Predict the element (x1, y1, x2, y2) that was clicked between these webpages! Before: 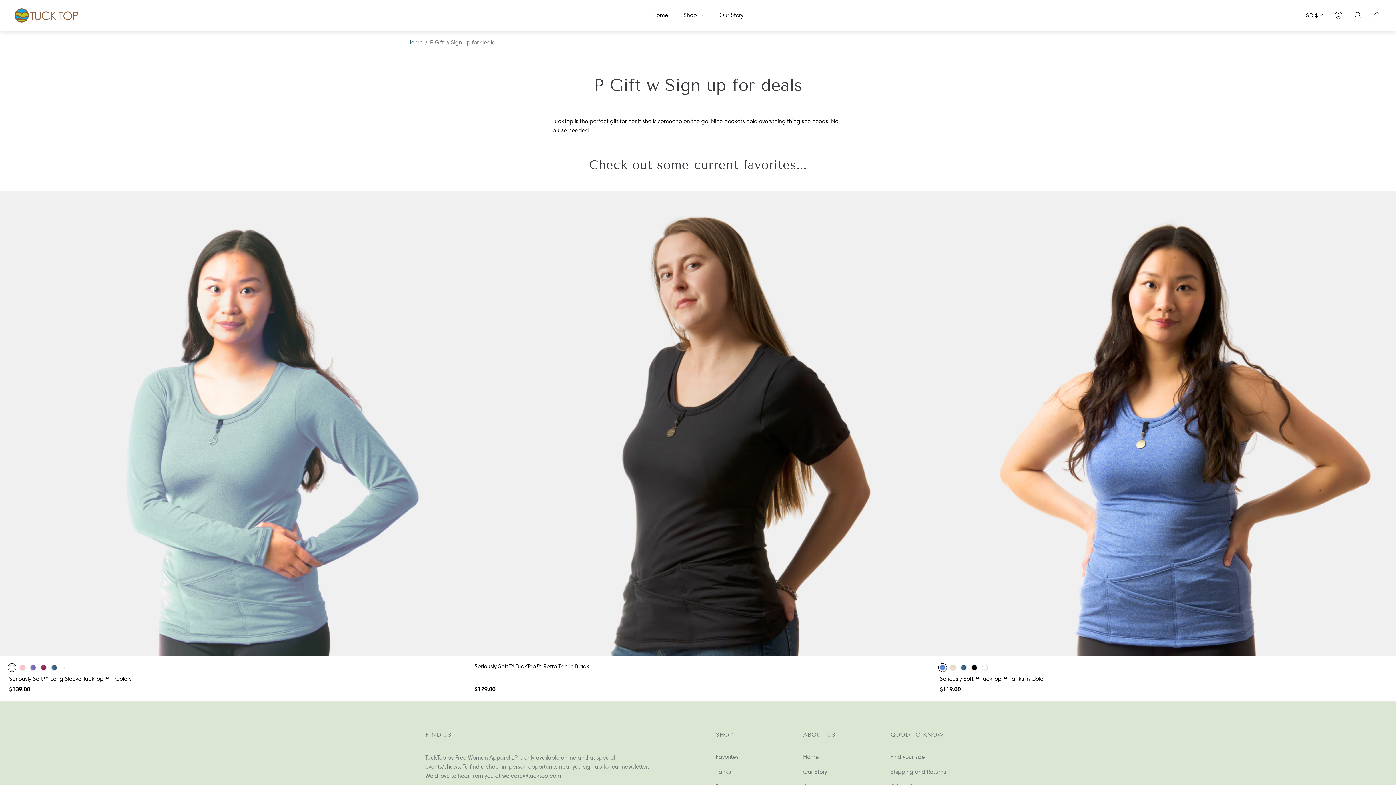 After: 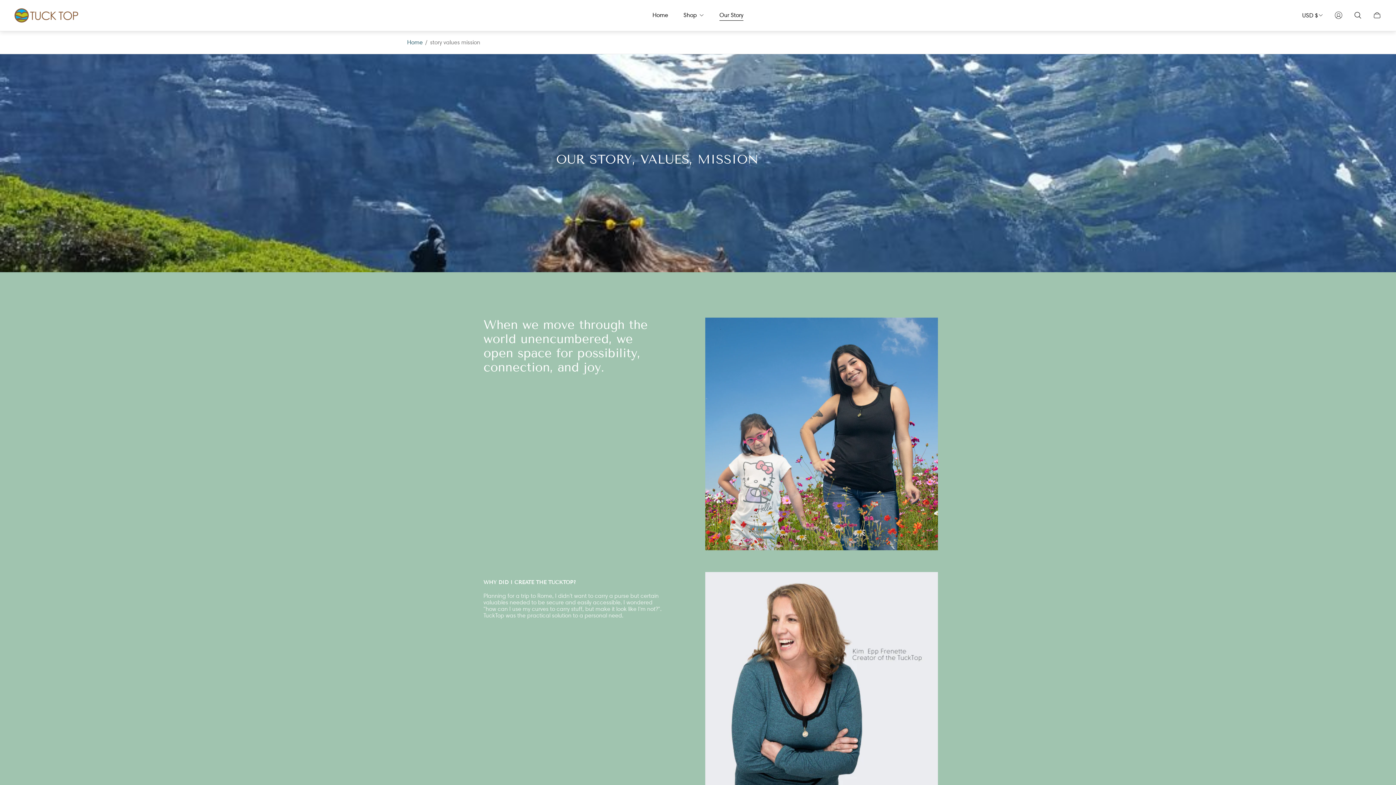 Action: label: Our Story bbox: (711, 7, 751, 23)